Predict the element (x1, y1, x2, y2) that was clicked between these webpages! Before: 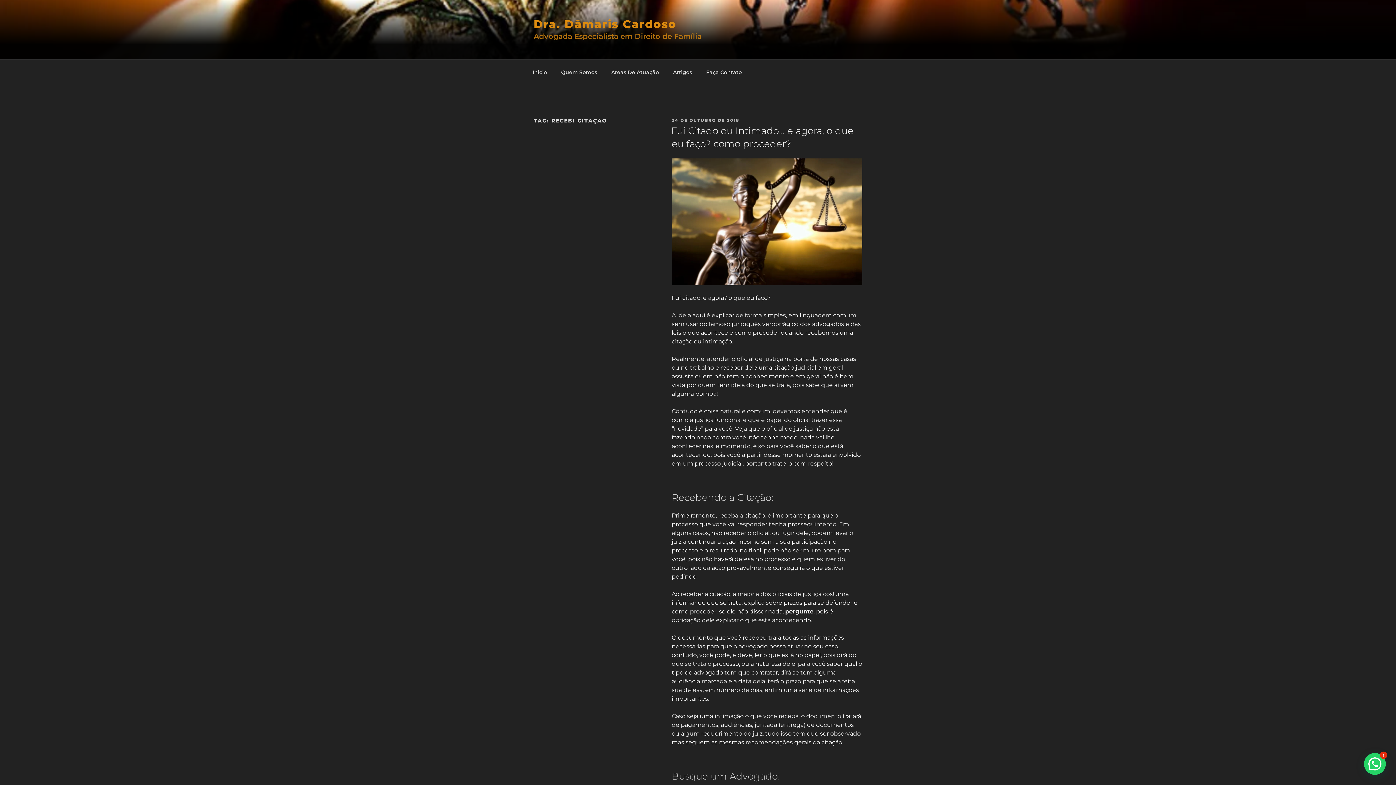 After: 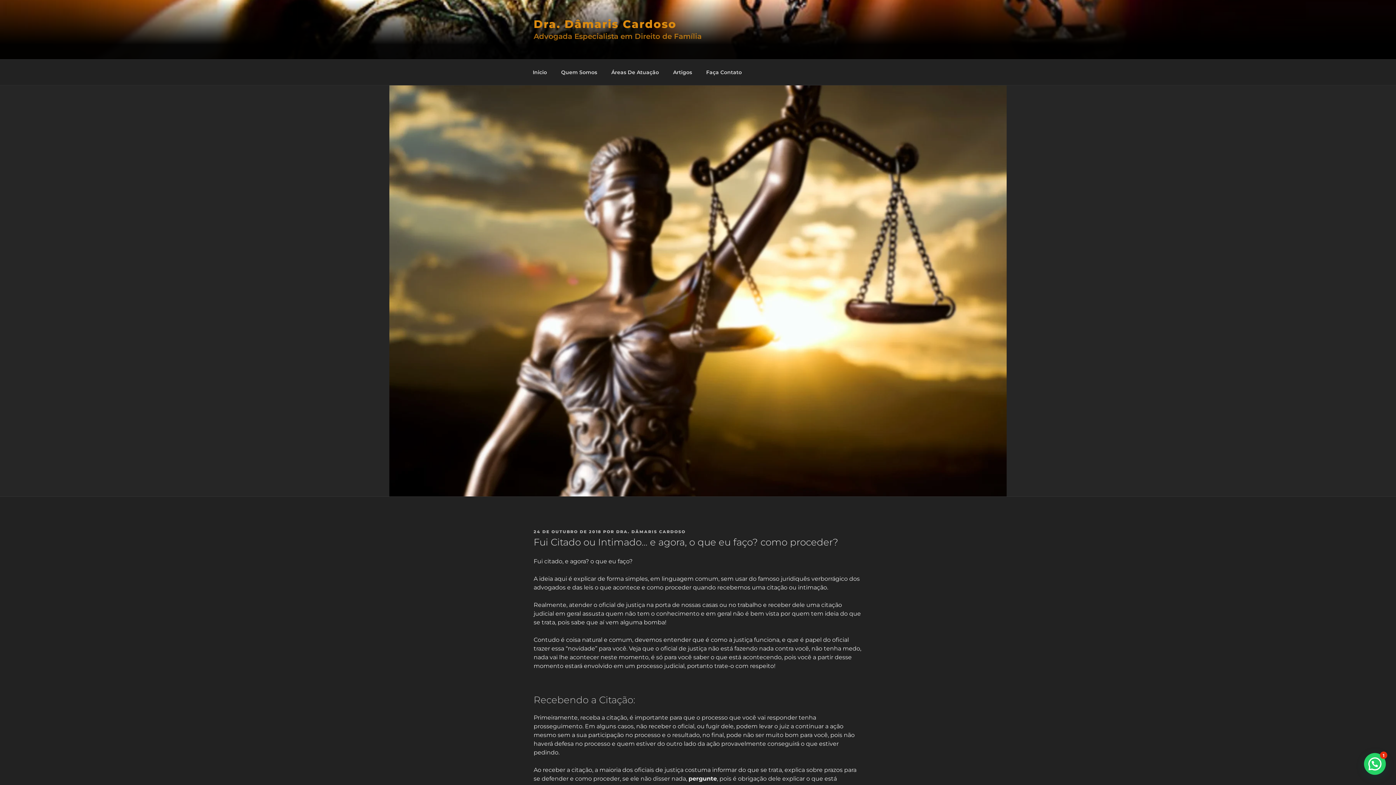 Action: bbox: (671, 117, 739, 122) label: 24 DE OUTUBRO DE 2018